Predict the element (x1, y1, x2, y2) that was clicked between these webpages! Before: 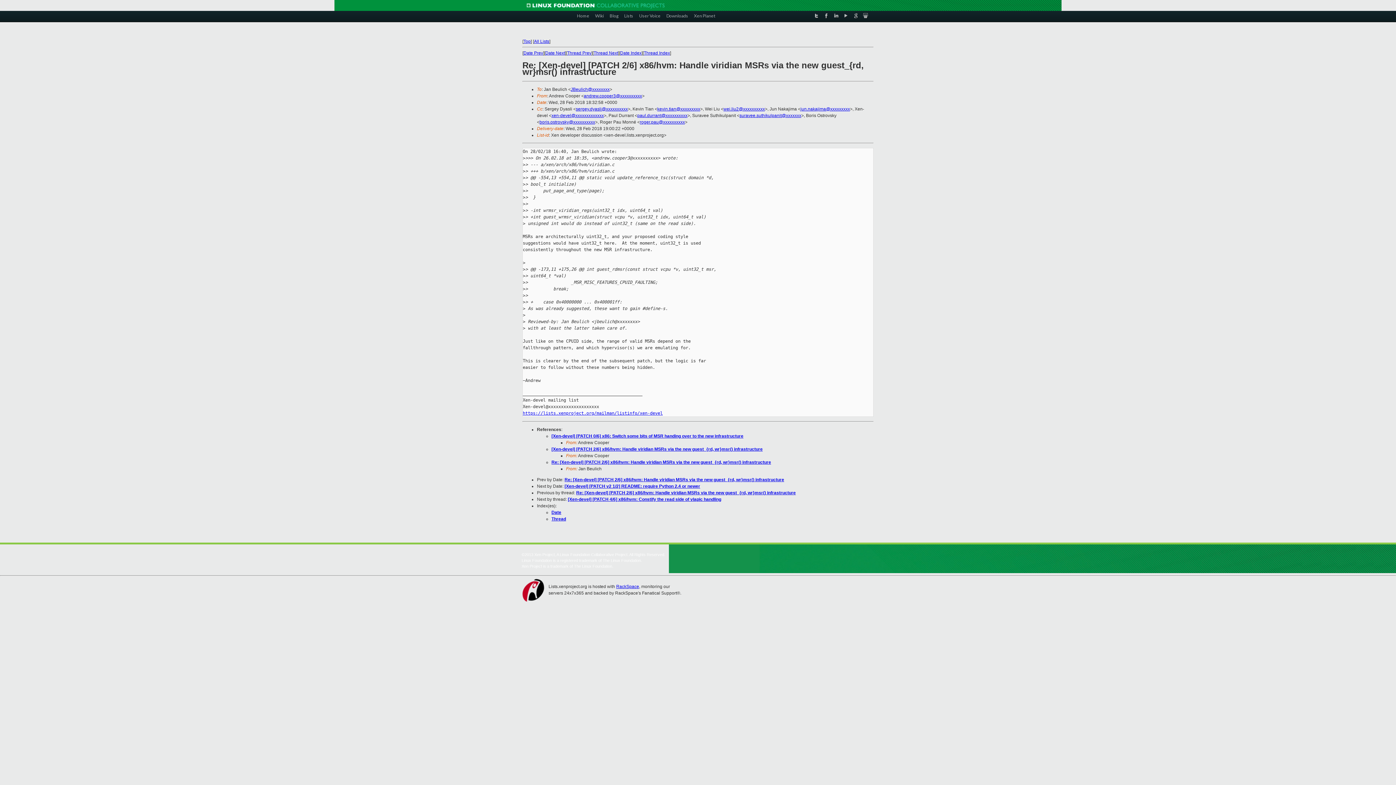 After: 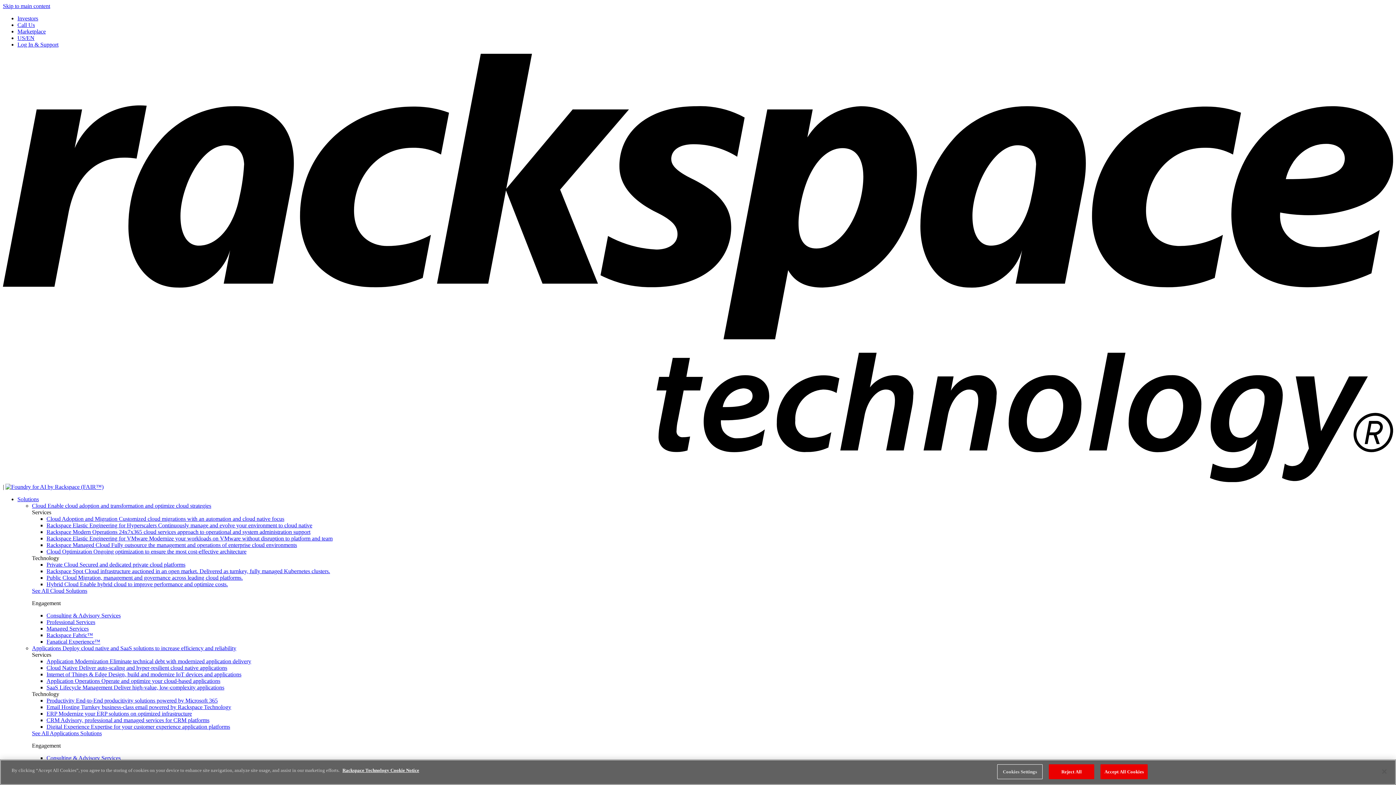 Action: bbox: (616, 584, 639, 589) label: RackSpace